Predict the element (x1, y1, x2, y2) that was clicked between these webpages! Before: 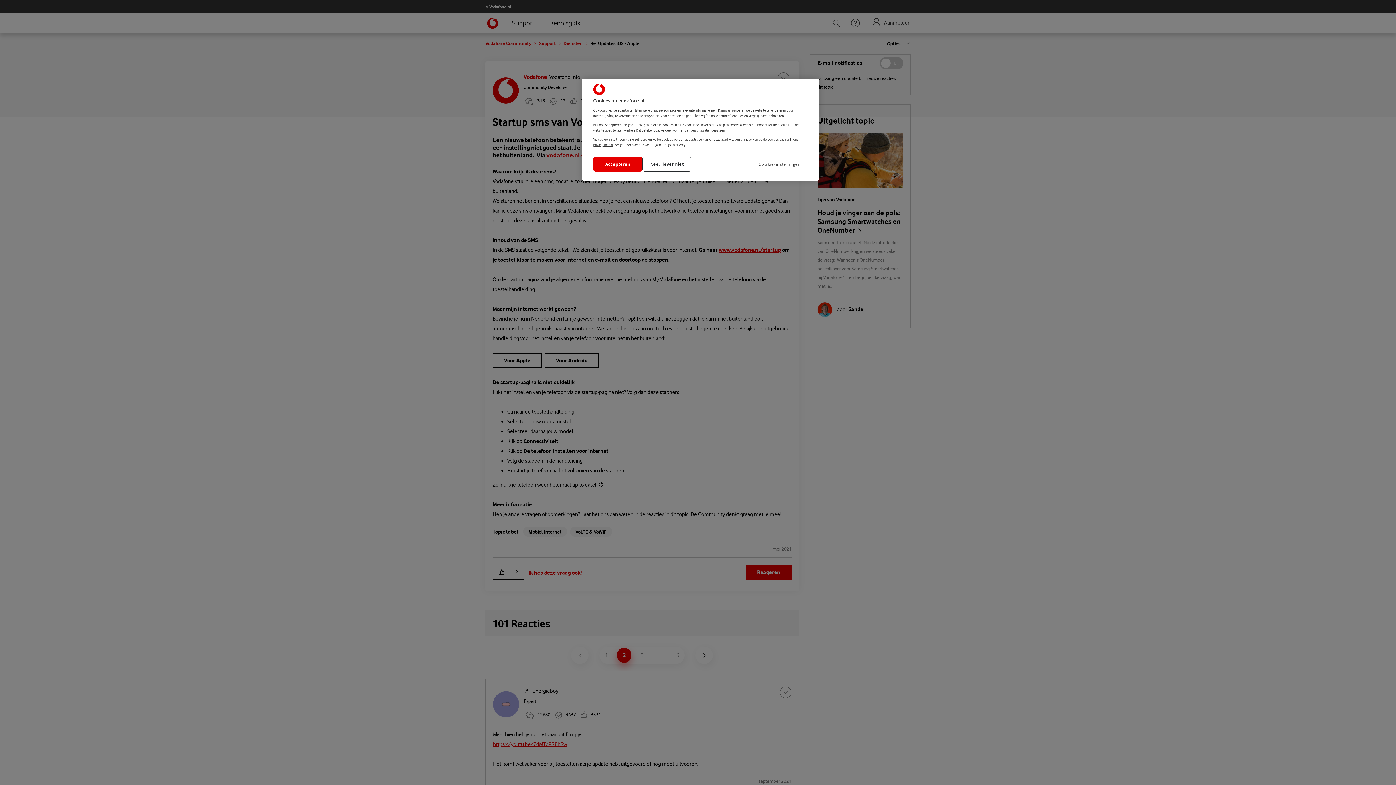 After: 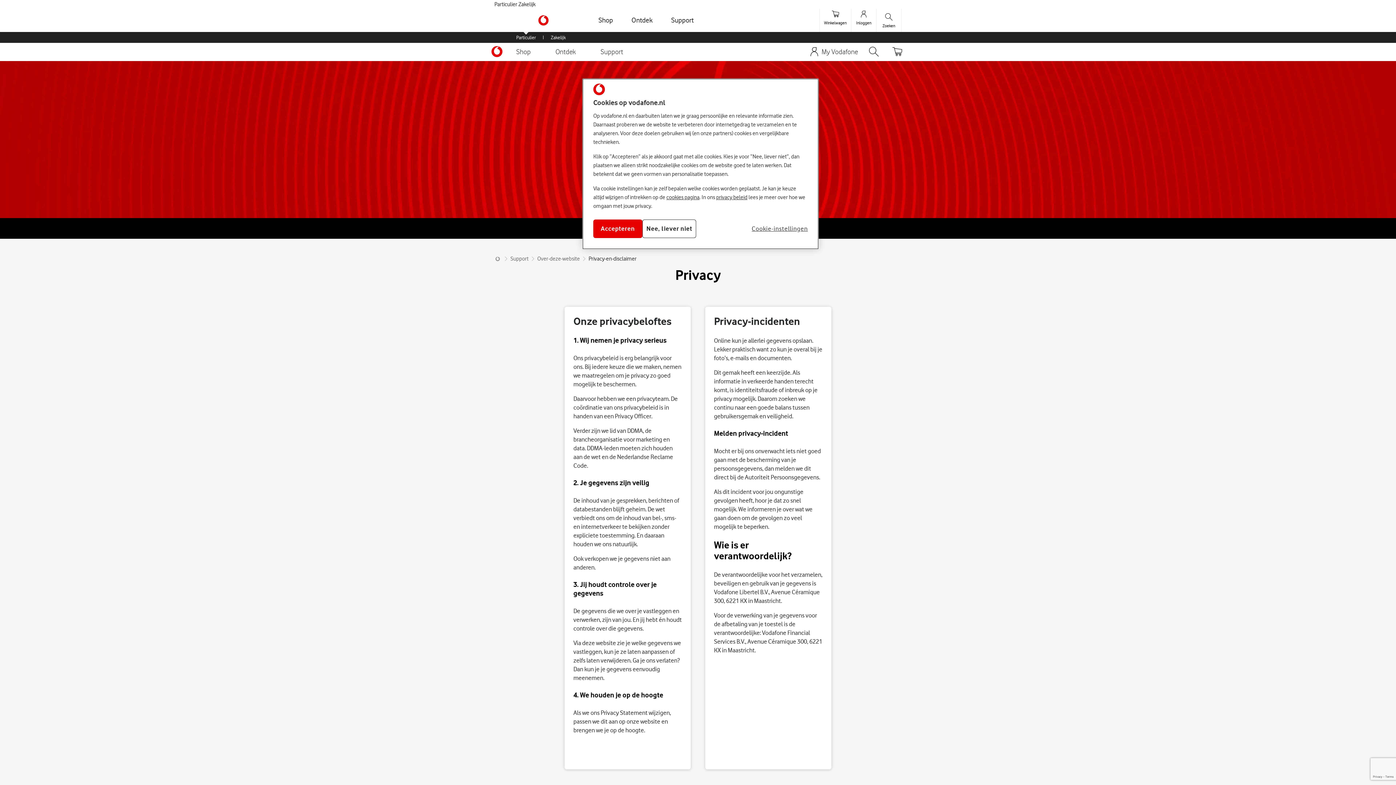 Action: bbox: (593, 142, 613, 146) label: privacy beleid